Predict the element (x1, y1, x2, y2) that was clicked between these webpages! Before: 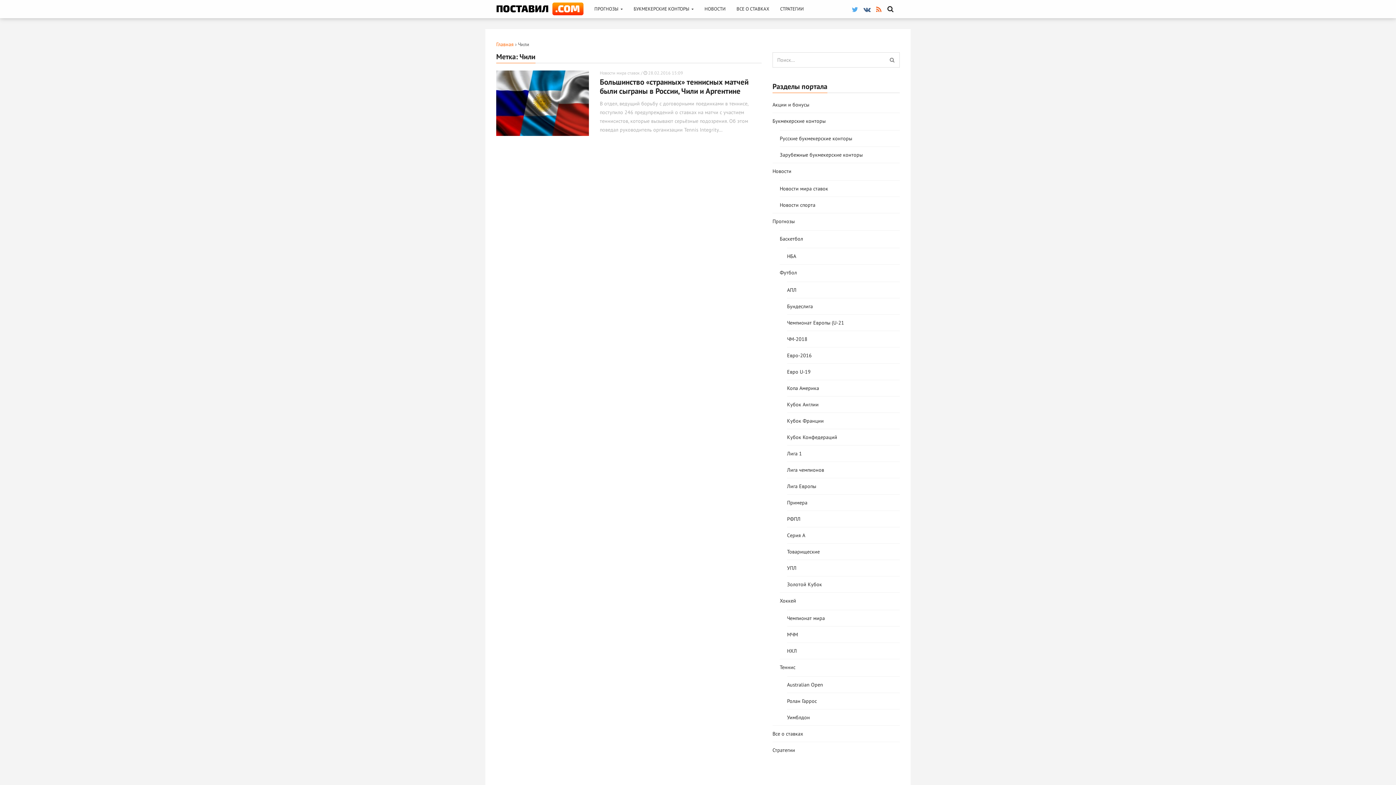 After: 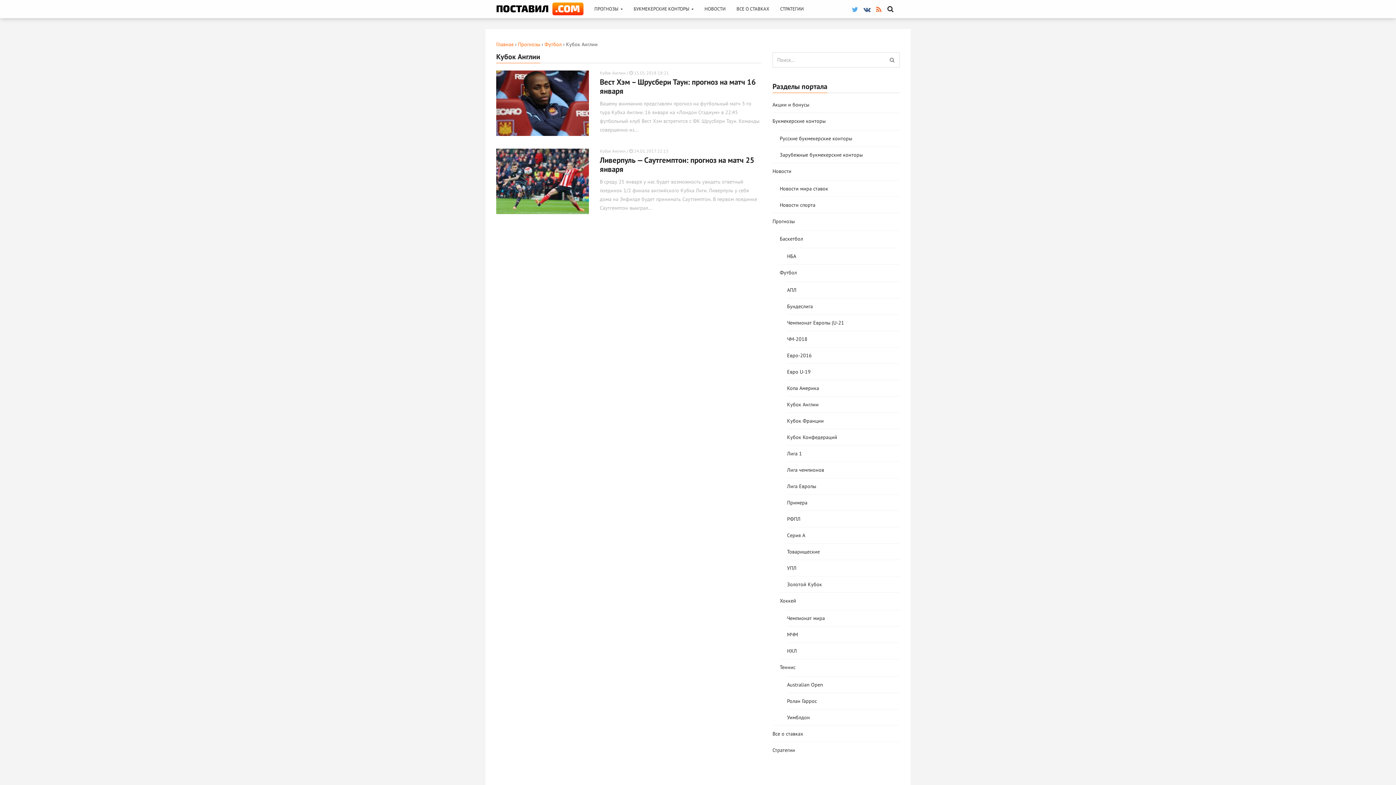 Action: bbox: (787, 400, 900, 409) label: Кубок Англии